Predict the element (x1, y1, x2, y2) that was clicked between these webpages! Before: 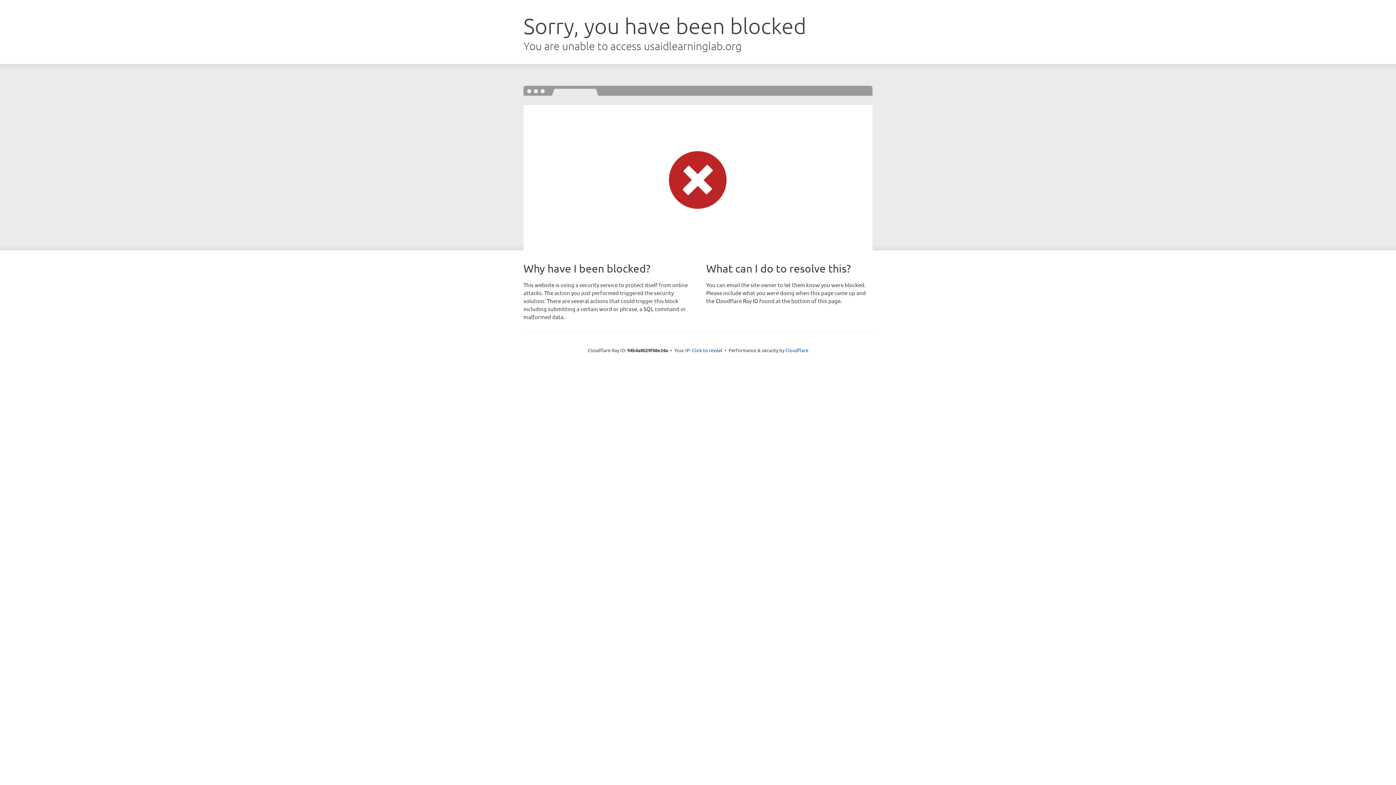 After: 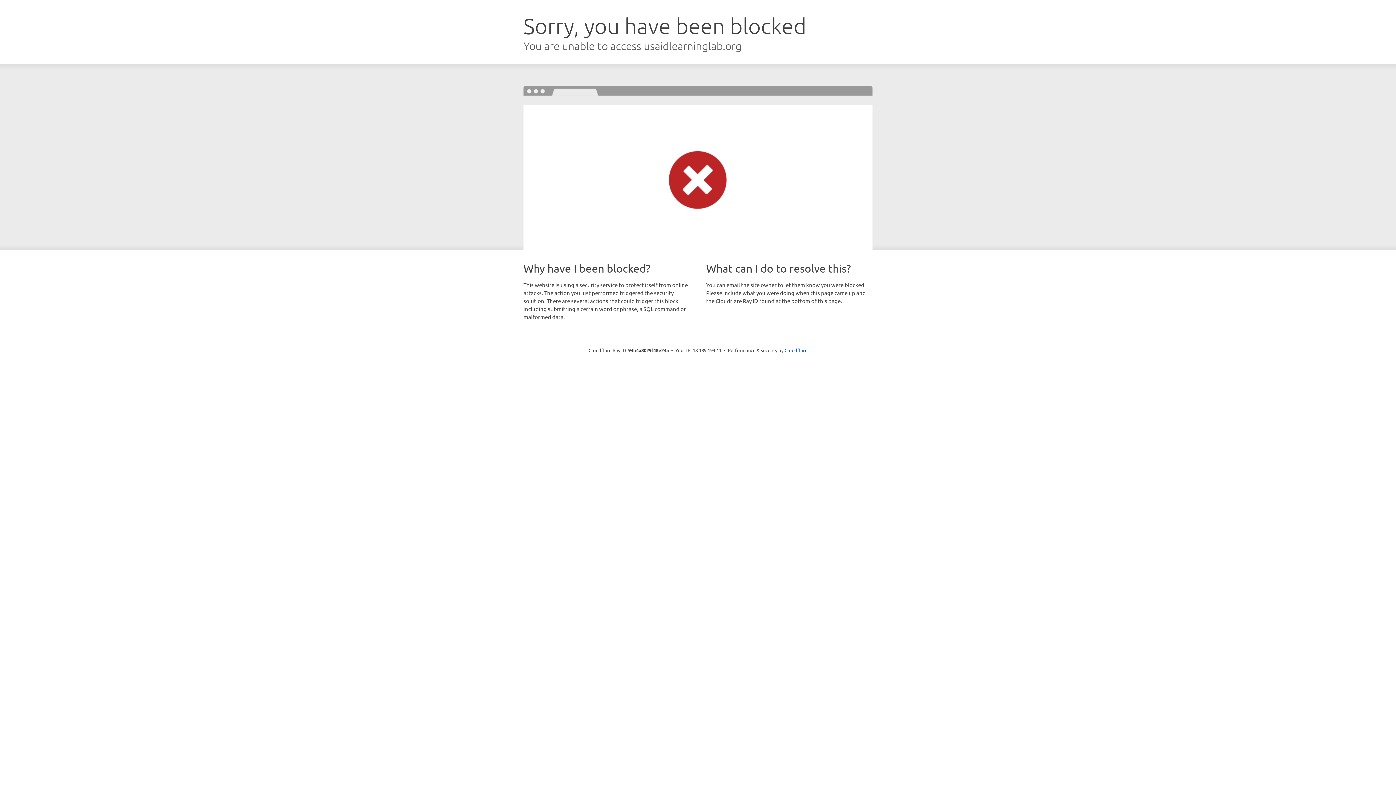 Action: bbox: (692, 346, 722, 353) label: Click to reveal